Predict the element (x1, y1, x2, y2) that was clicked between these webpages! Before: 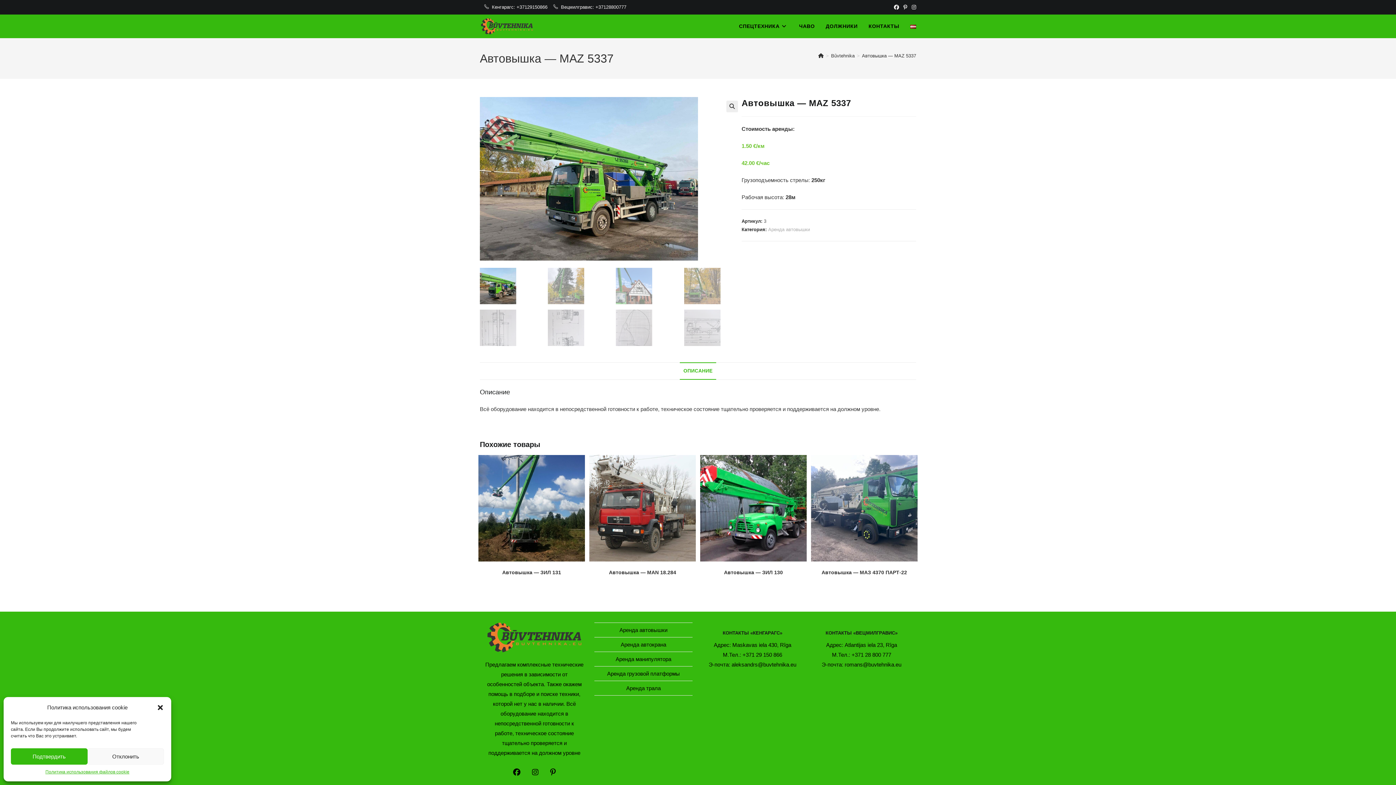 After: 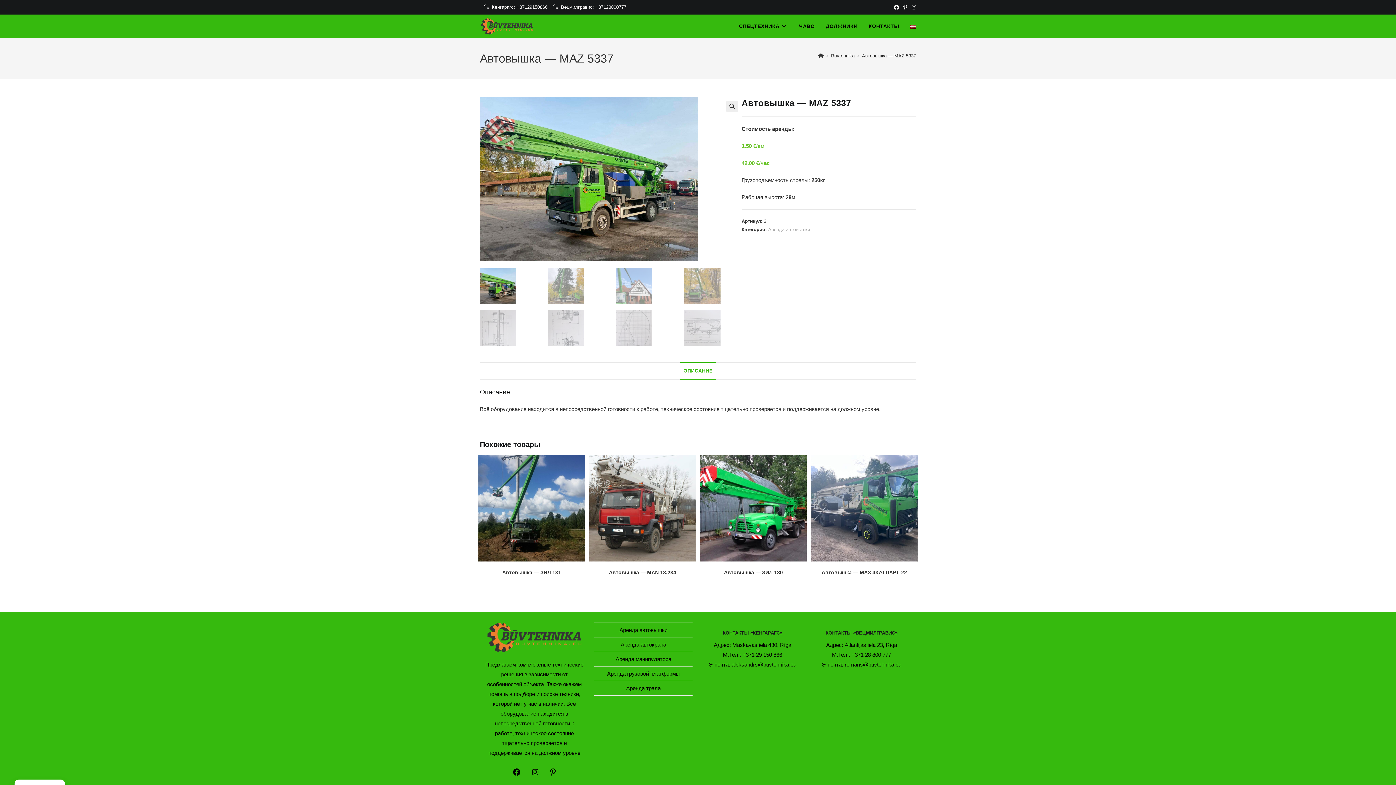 Action: bbox: (10, 748, 87, 765) label: Подтвердить